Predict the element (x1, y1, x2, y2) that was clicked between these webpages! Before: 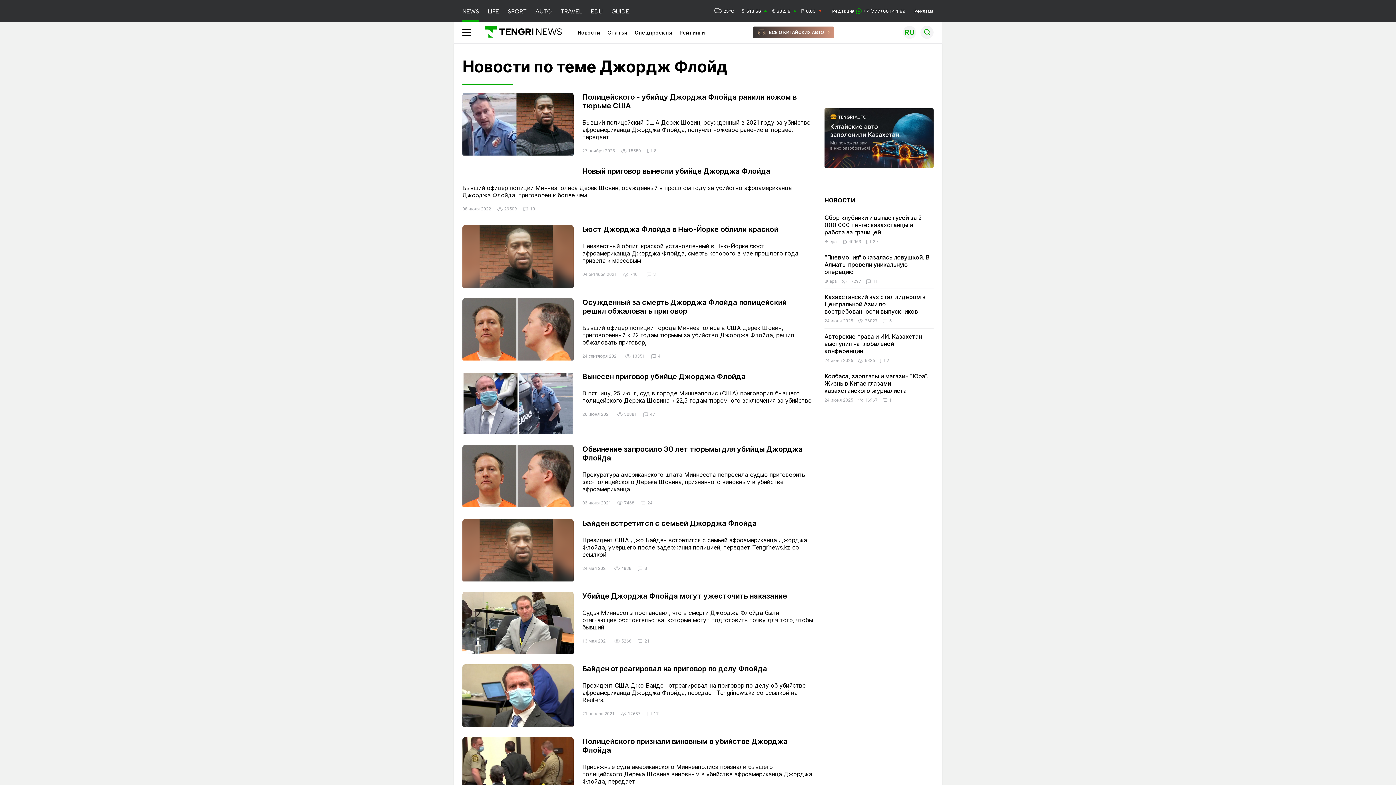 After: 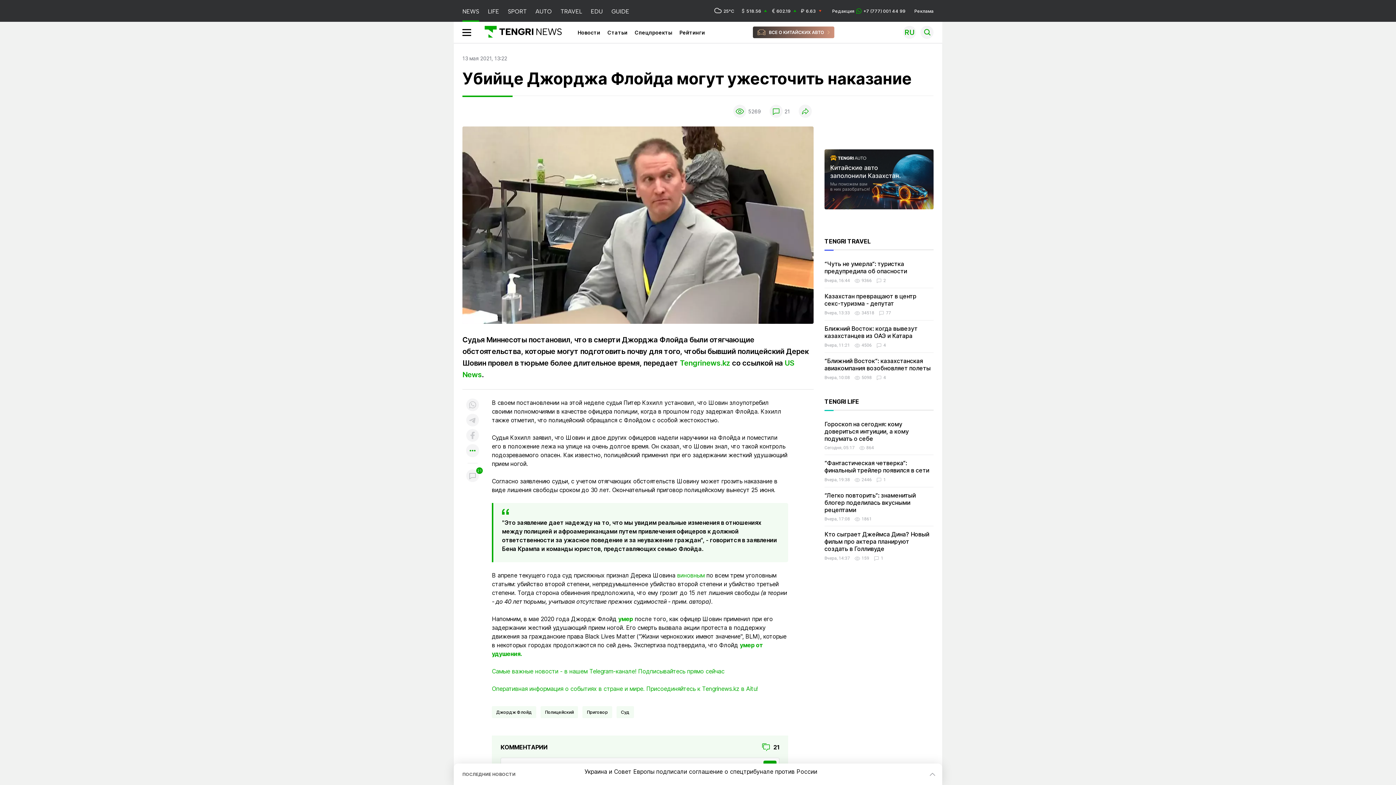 Action: label: Убийце Джорджа Флойда могут ужесточить наказание bbox: (582, 591, 787, 600)